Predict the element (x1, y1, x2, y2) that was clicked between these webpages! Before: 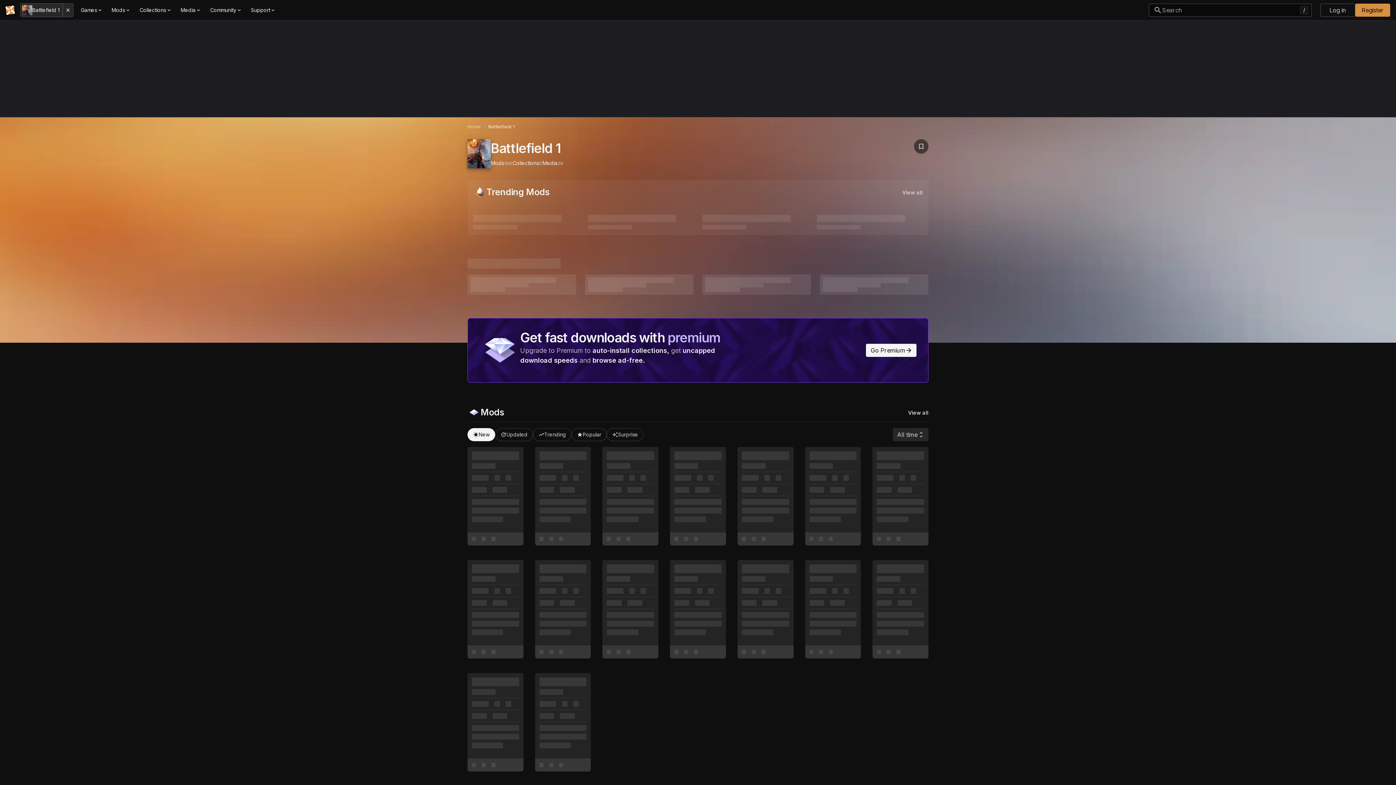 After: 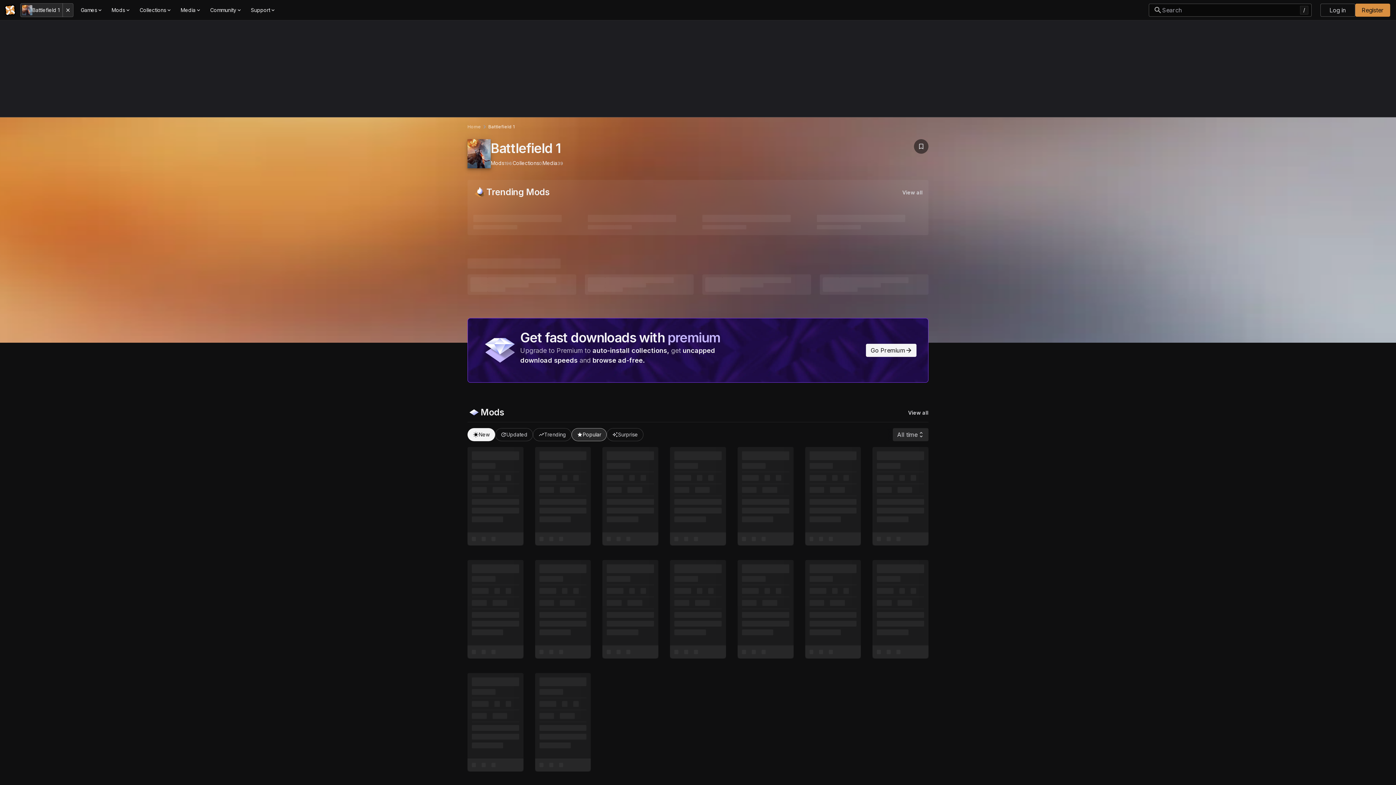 Action: bbox: (571, 428, 606, 441) label: Popular